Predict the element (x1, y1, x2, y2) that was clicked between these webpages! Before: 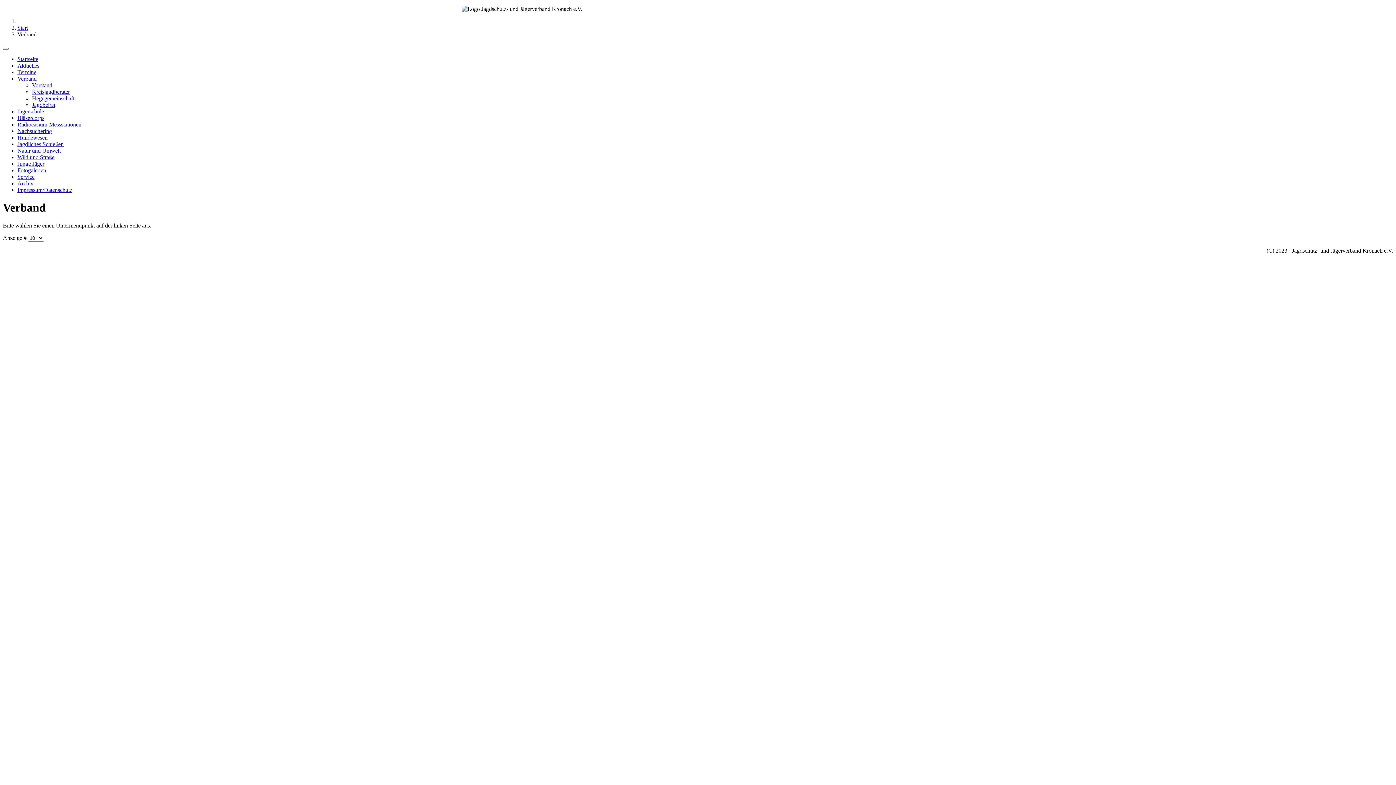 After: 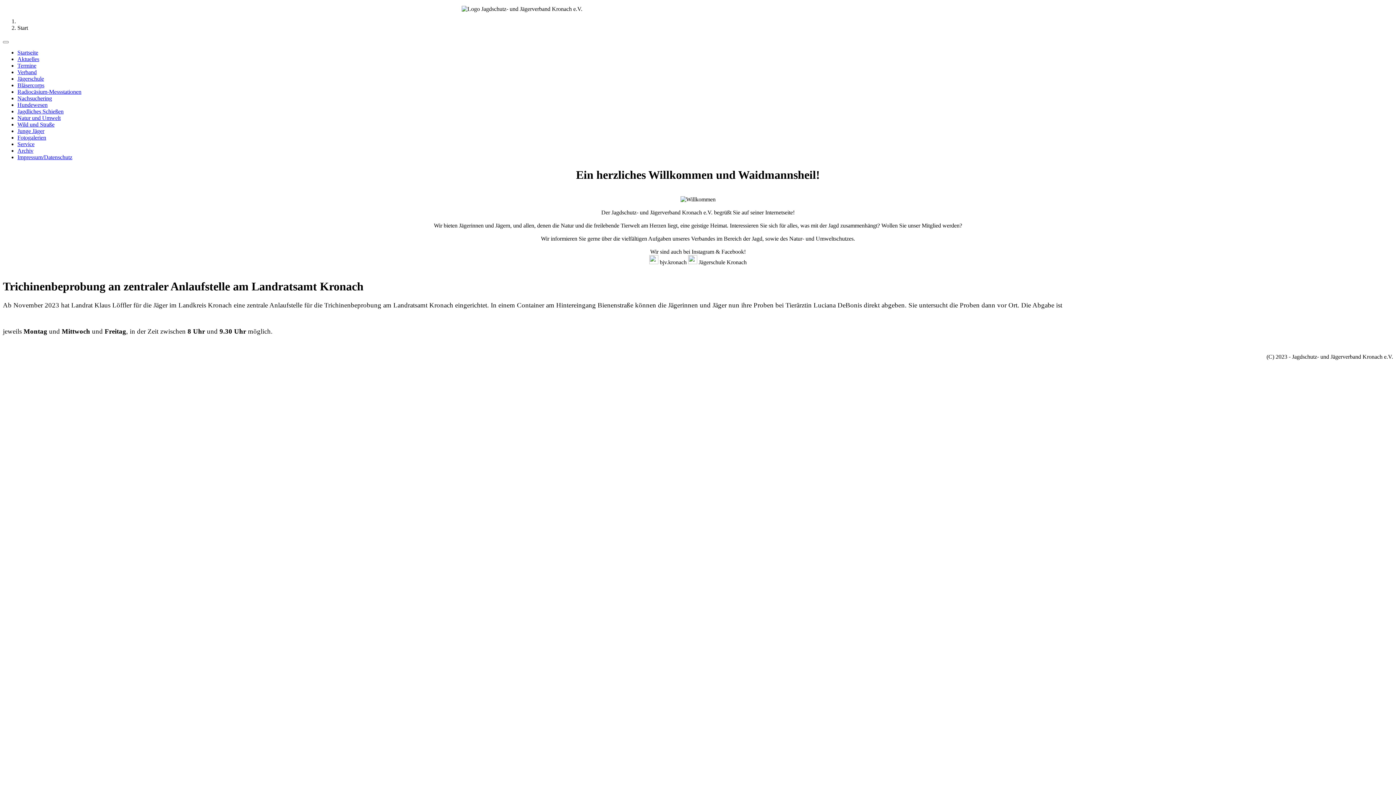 Action: label: Startseite bbox: (17, 56, 38, 62)